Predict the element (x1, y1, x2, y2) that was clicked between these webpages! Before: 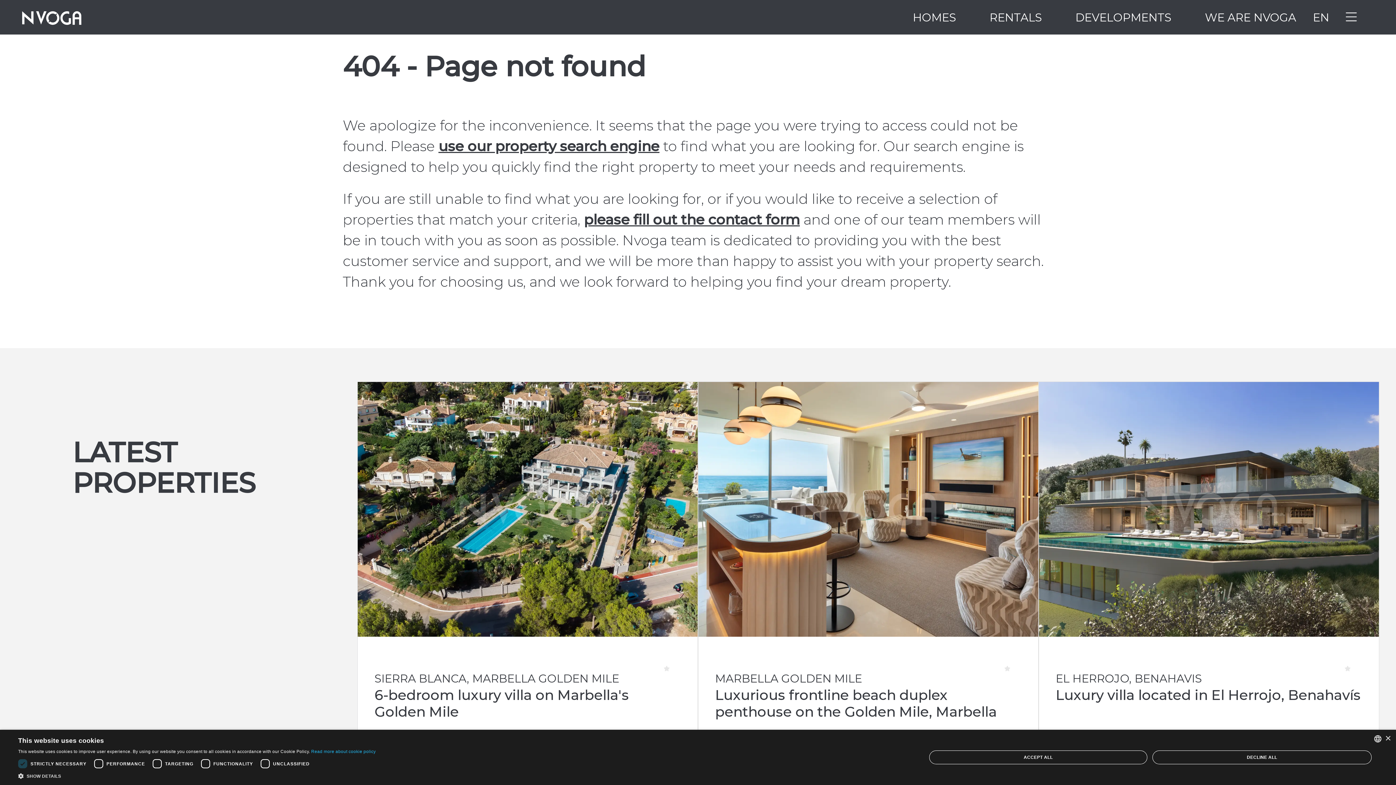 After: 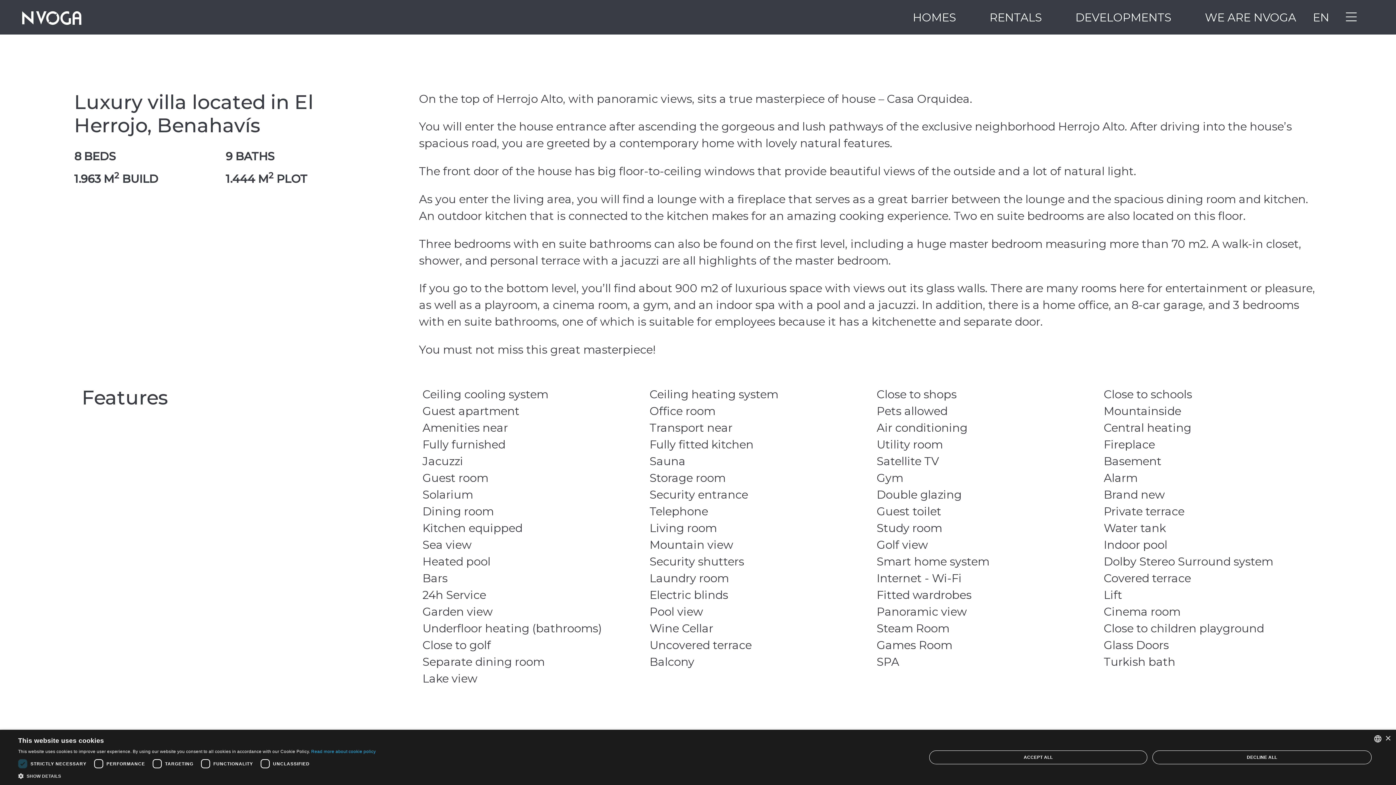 Action: bbox: (1056, 686, 1361, 704) label: Luxury villa located in El Herrojo, Benahavís